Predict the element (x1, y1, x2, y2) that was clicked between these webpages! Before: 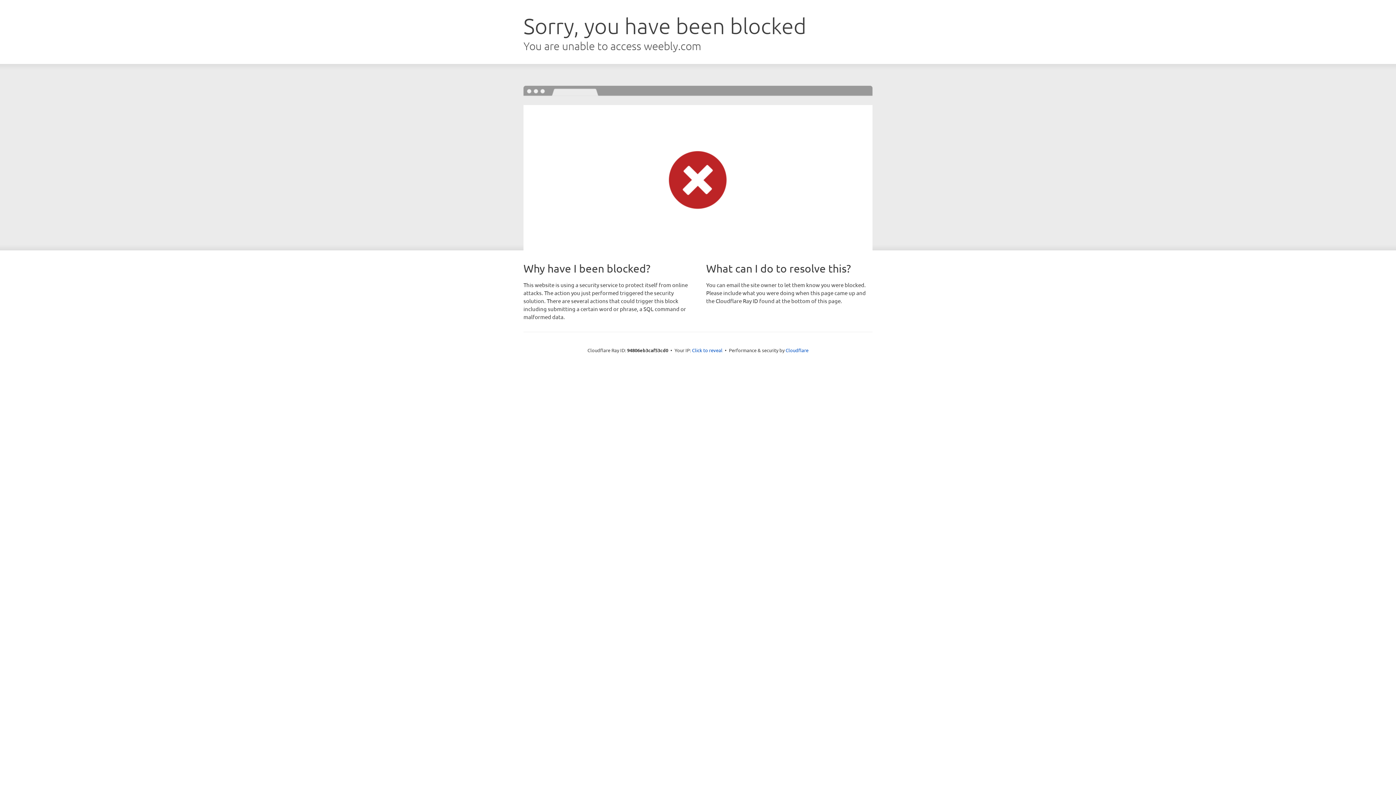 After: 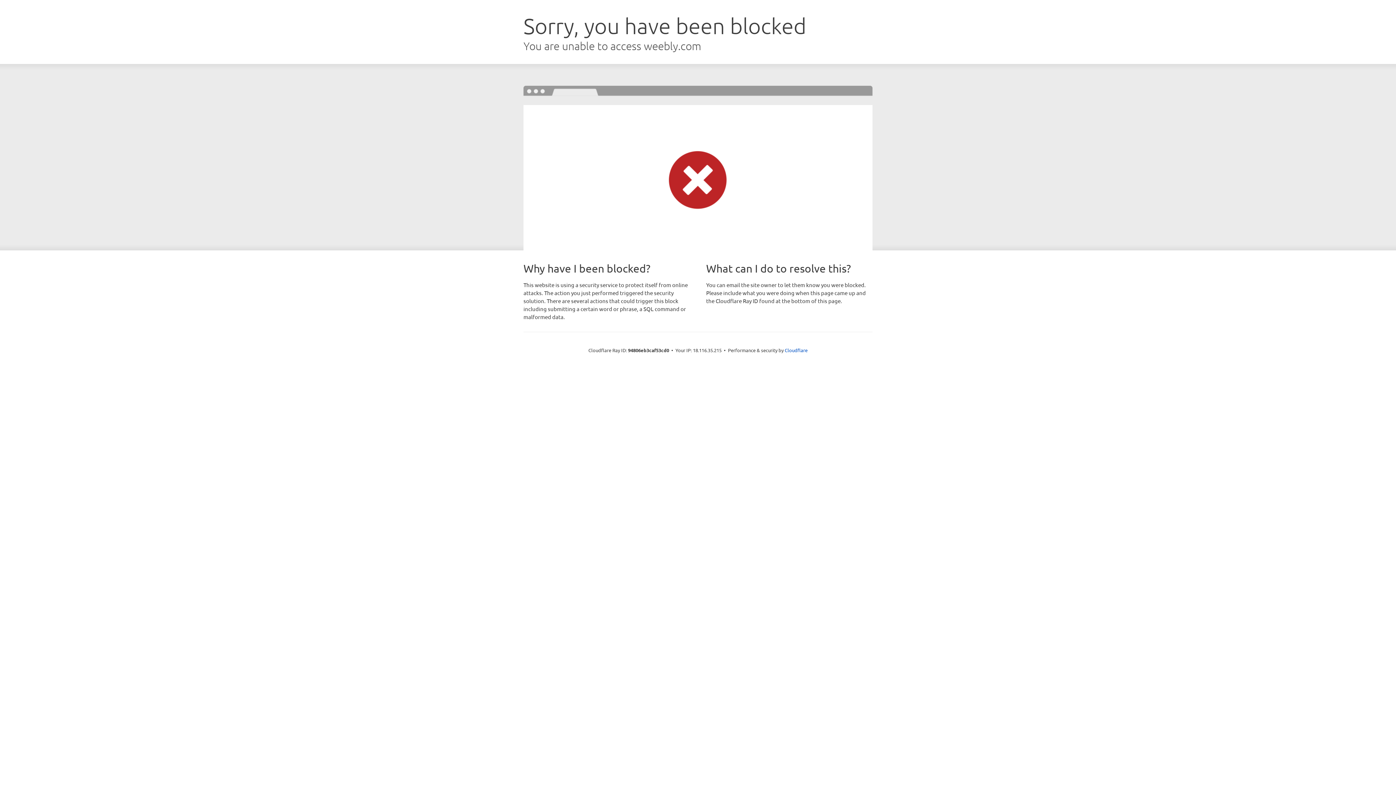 Action: bbox: (692, 346, 722, 353) label: Click to reveal